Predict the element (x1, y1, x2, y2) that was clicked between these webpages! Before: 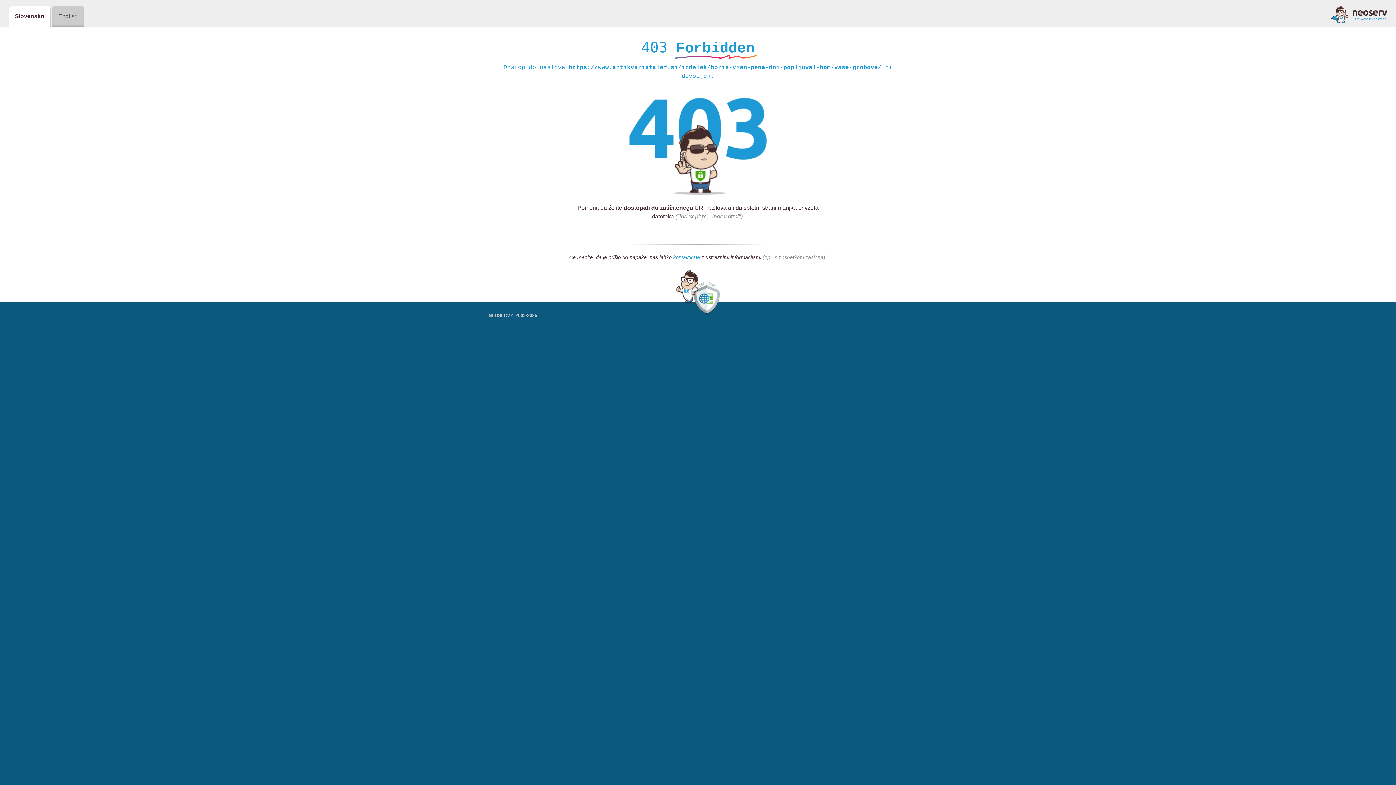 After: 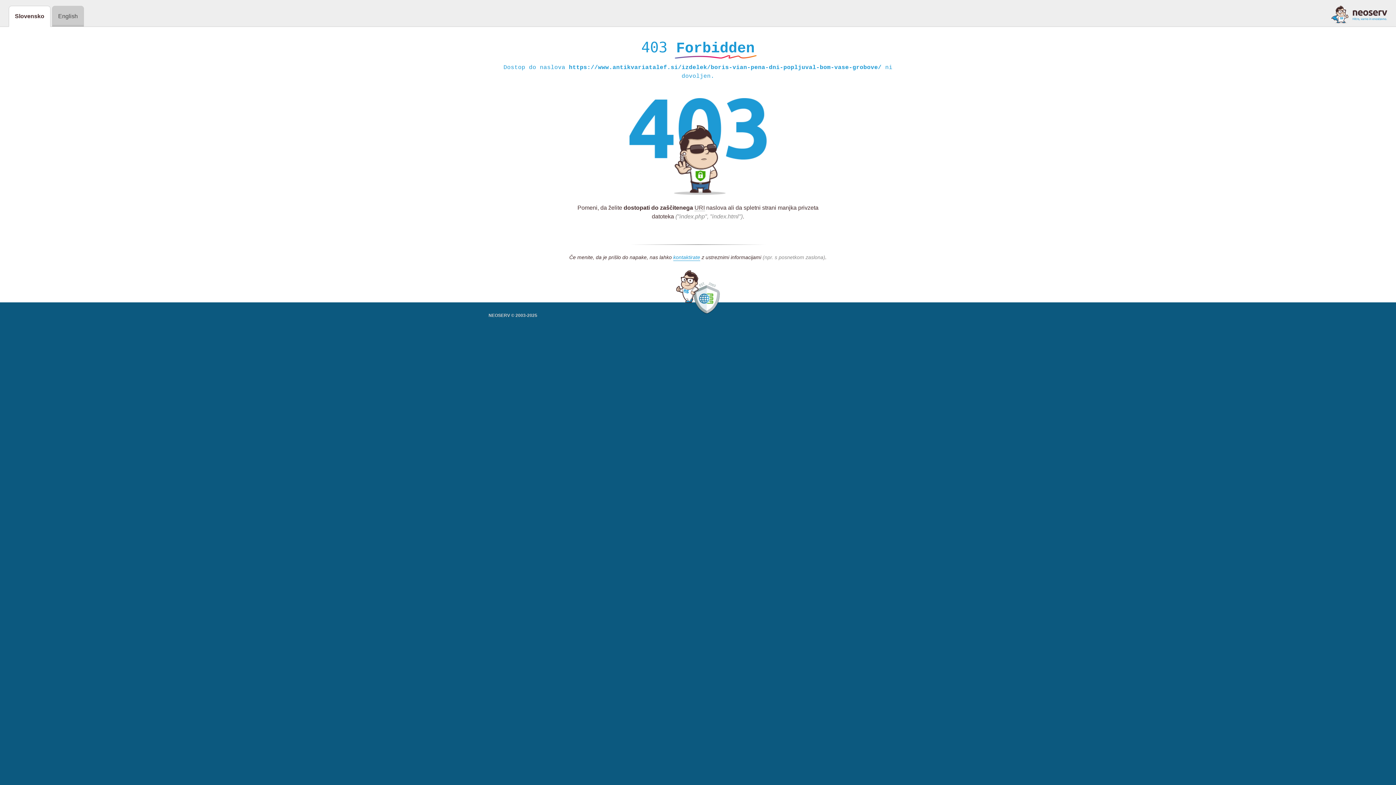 Action: bbox: (1331, 5, 1387, 23)